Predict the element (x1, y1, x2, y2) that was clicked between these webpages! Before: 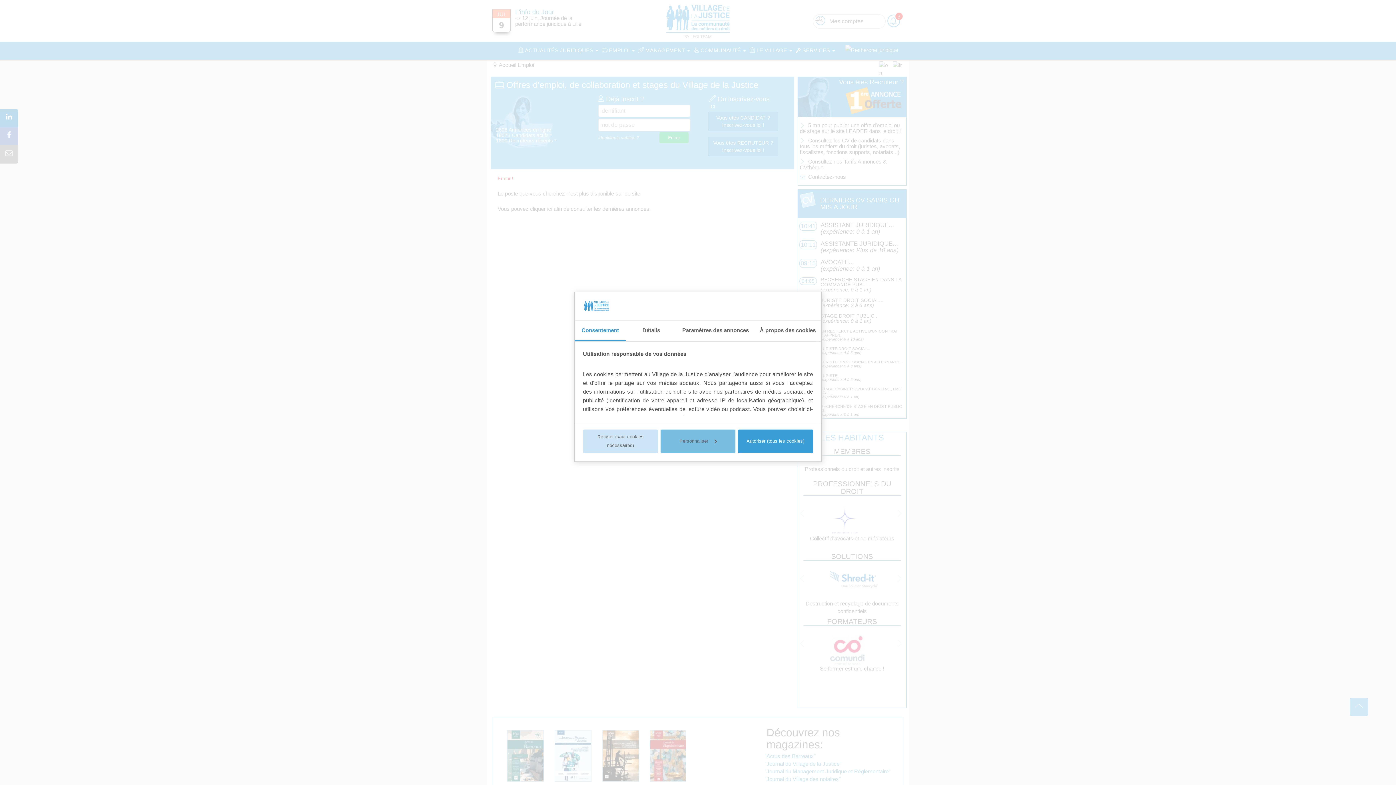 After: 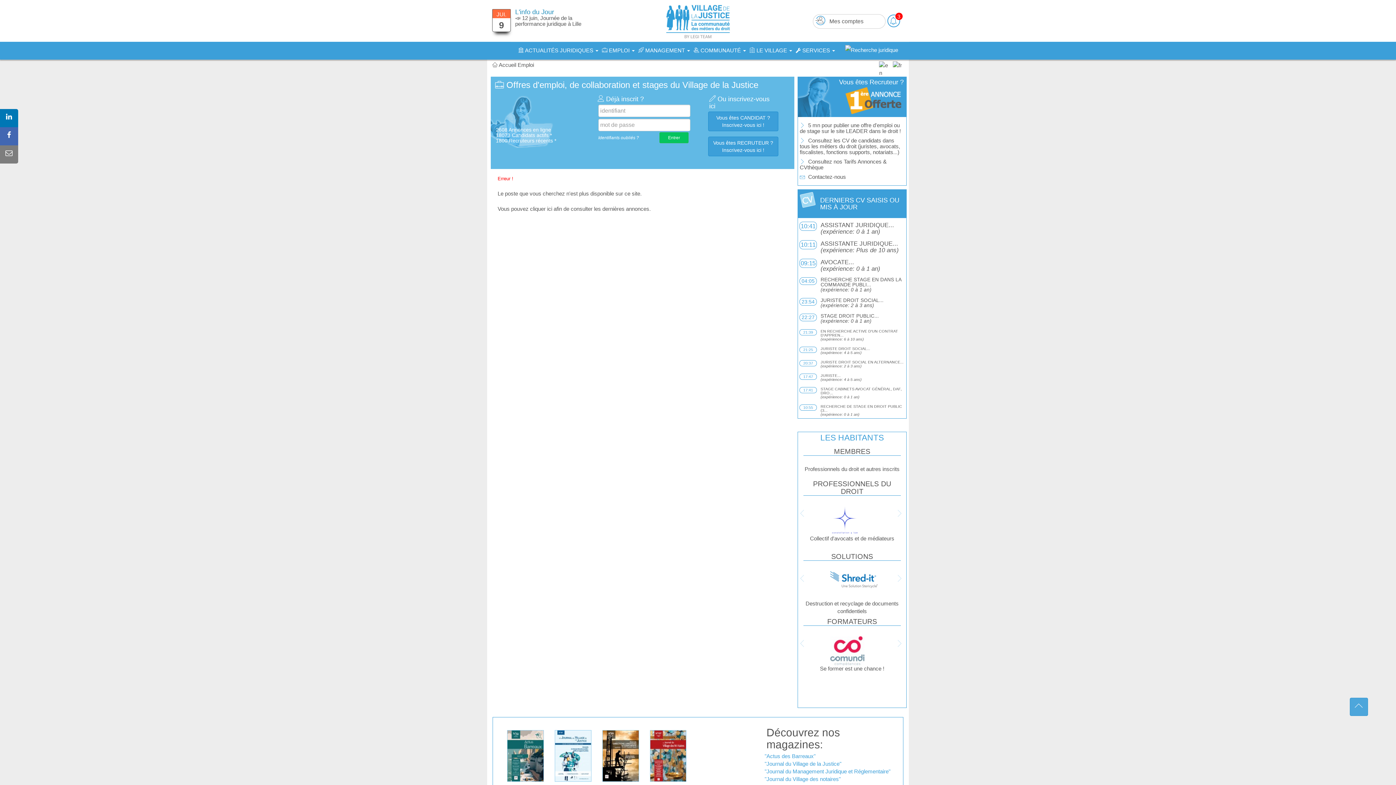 Action: label: Refuser (sauf cookies nécessaires) bbox: (583, 429, 658, 453)